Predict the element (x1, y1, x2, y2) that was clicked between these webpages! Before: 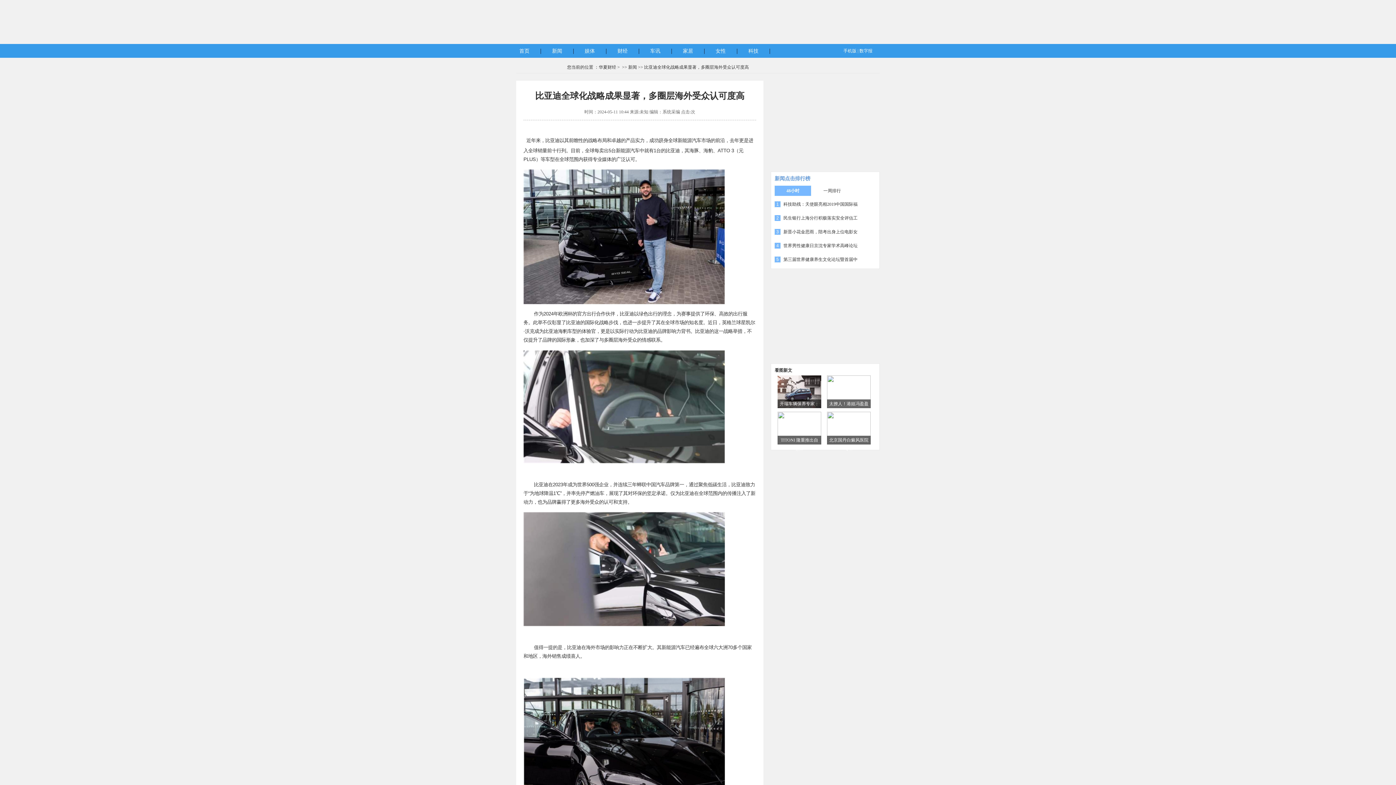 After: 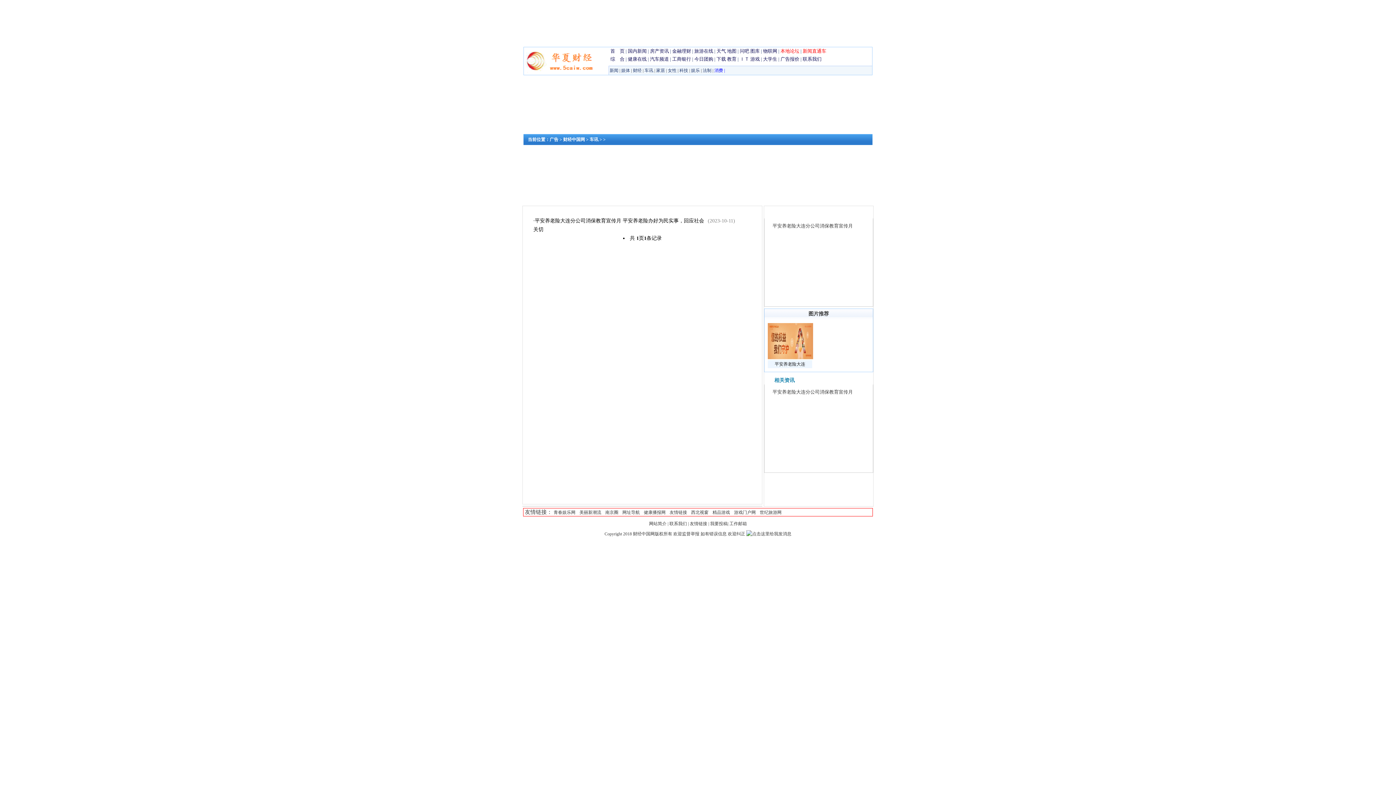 Action: bbox: (650, 48, 660, 53) label: 车讯